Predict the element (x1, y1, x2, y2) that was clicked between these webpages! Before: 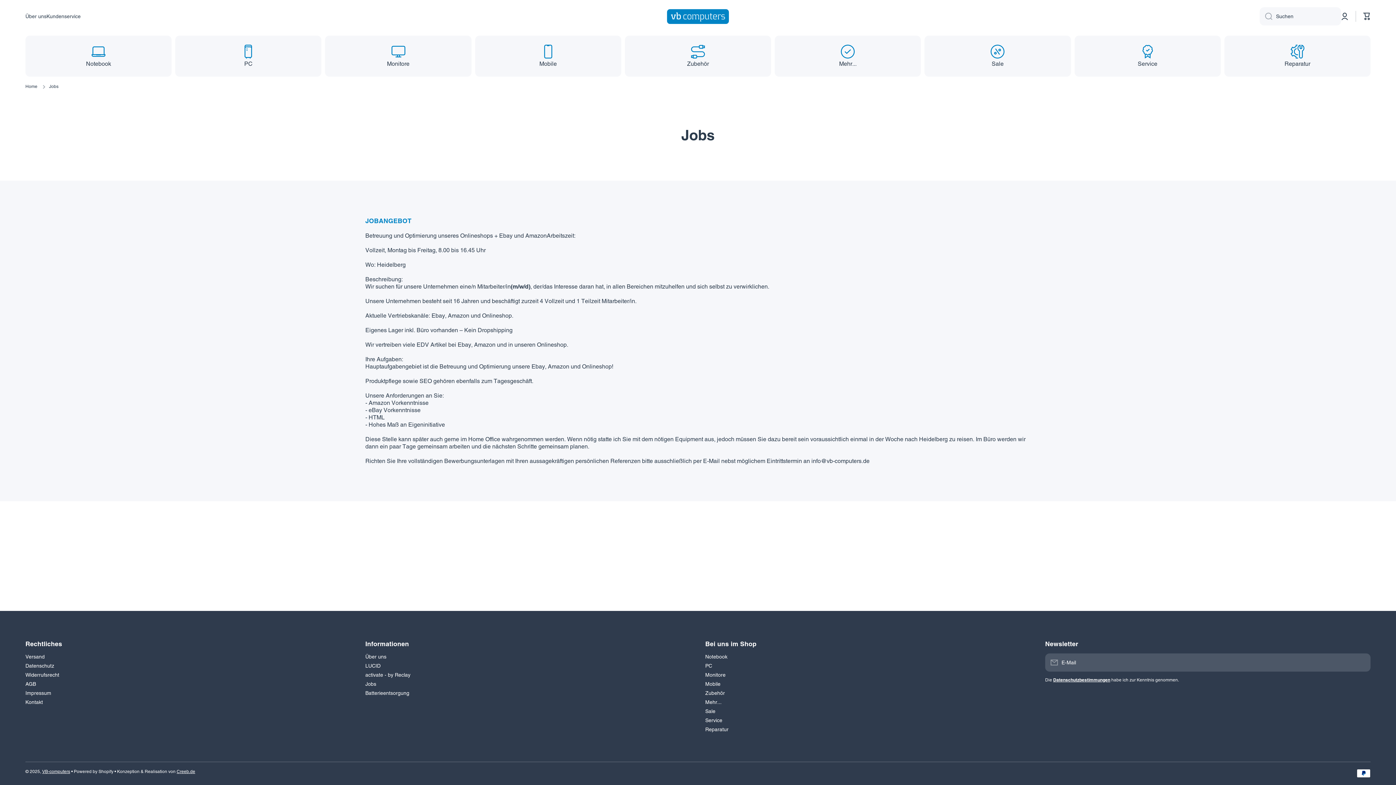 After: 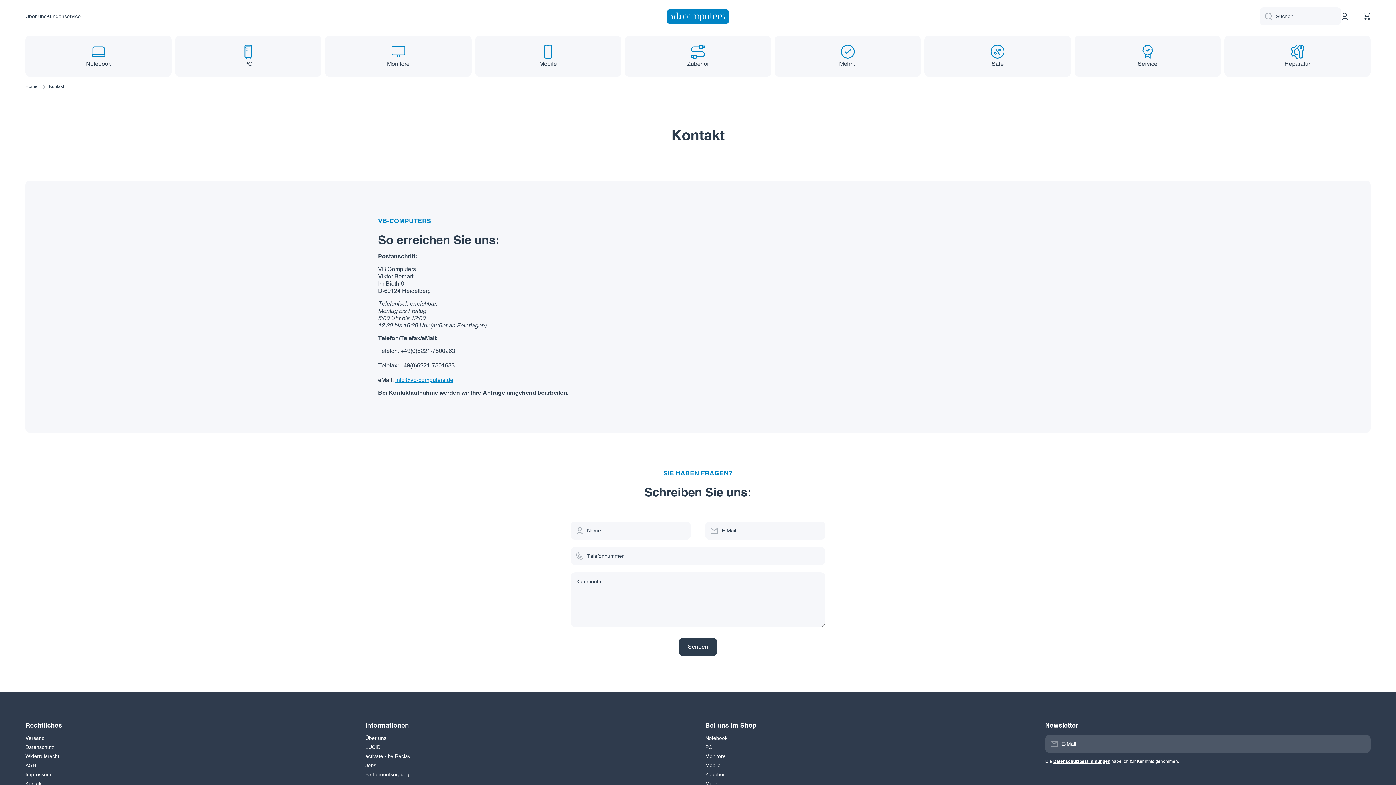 Action: label: Kundenservice bbox: (46, 13, 80, 19)